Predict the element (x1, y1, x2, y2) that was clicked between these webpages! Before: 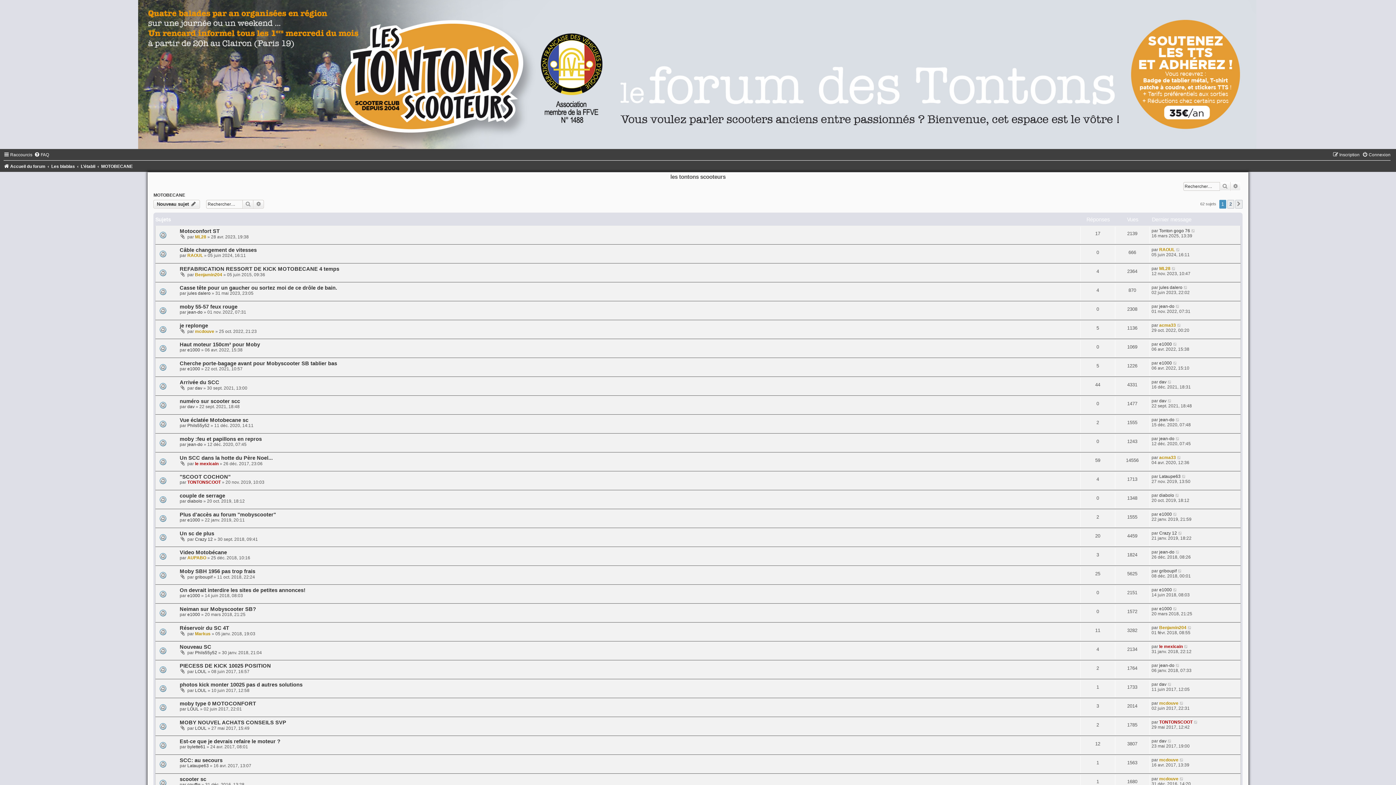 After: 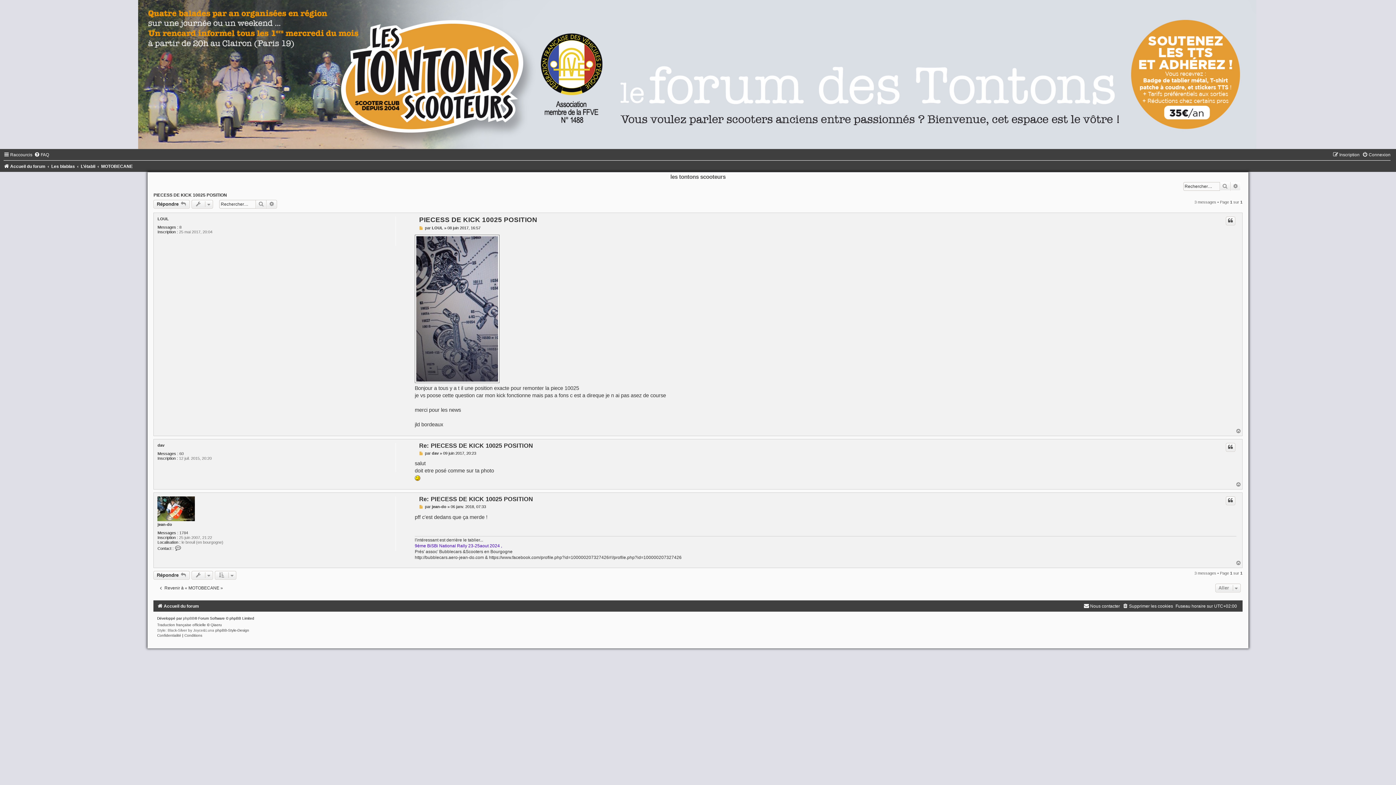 Action: bbox: (179, 663, 271, 668) label: PIECESS DE KICK 10025 POSITION